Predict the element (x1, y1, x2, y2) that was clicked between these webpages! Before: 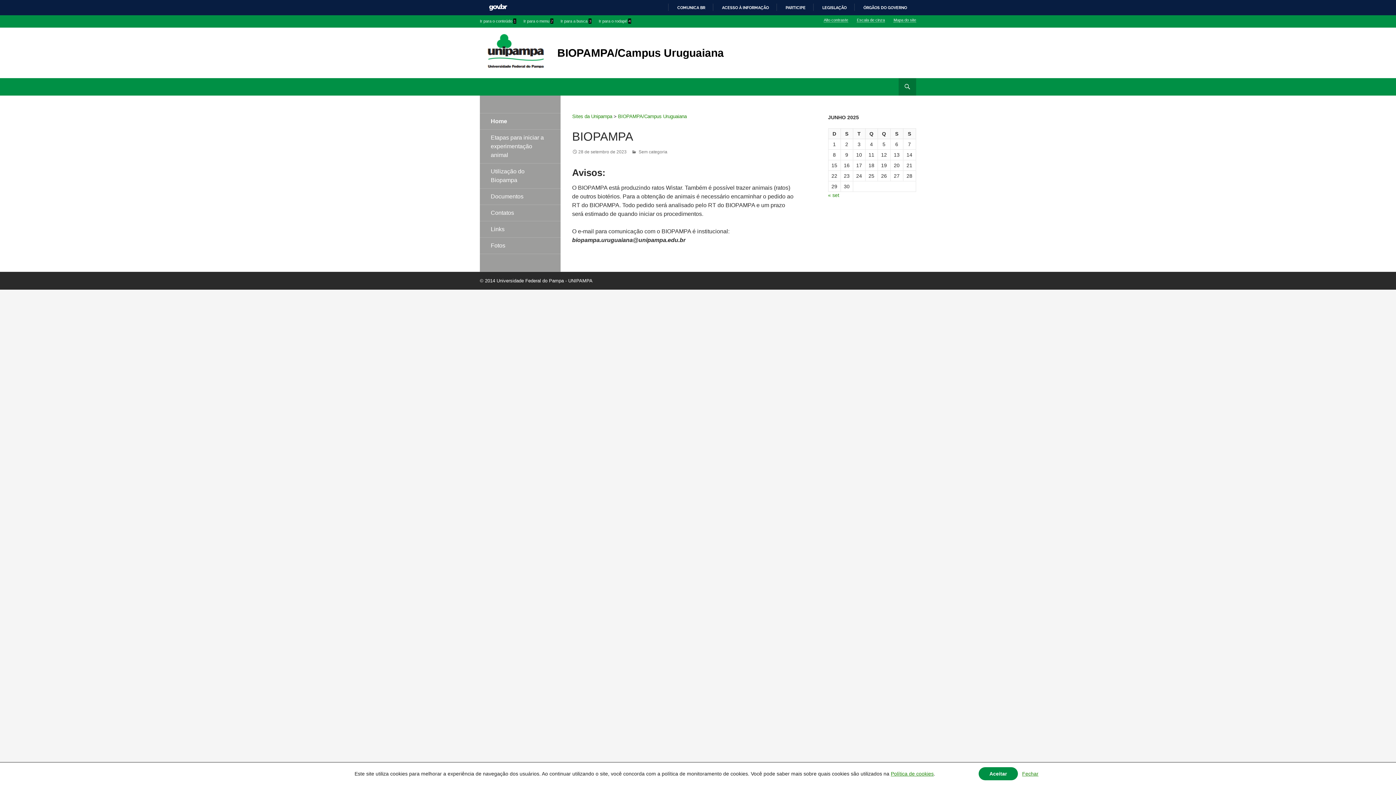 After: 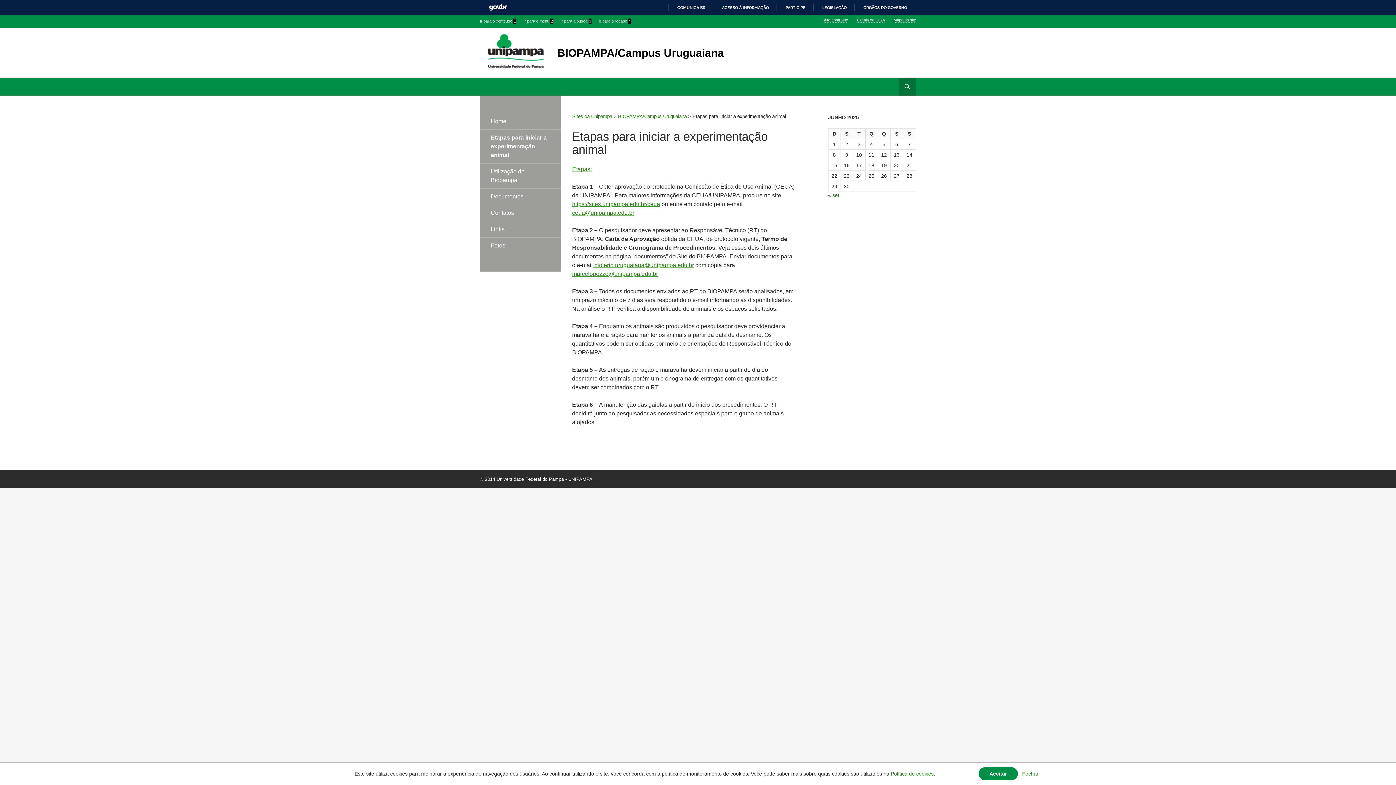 Action: bbox: (480, 129, 560, 163) label: Etapas para iniciar a experimentação animal